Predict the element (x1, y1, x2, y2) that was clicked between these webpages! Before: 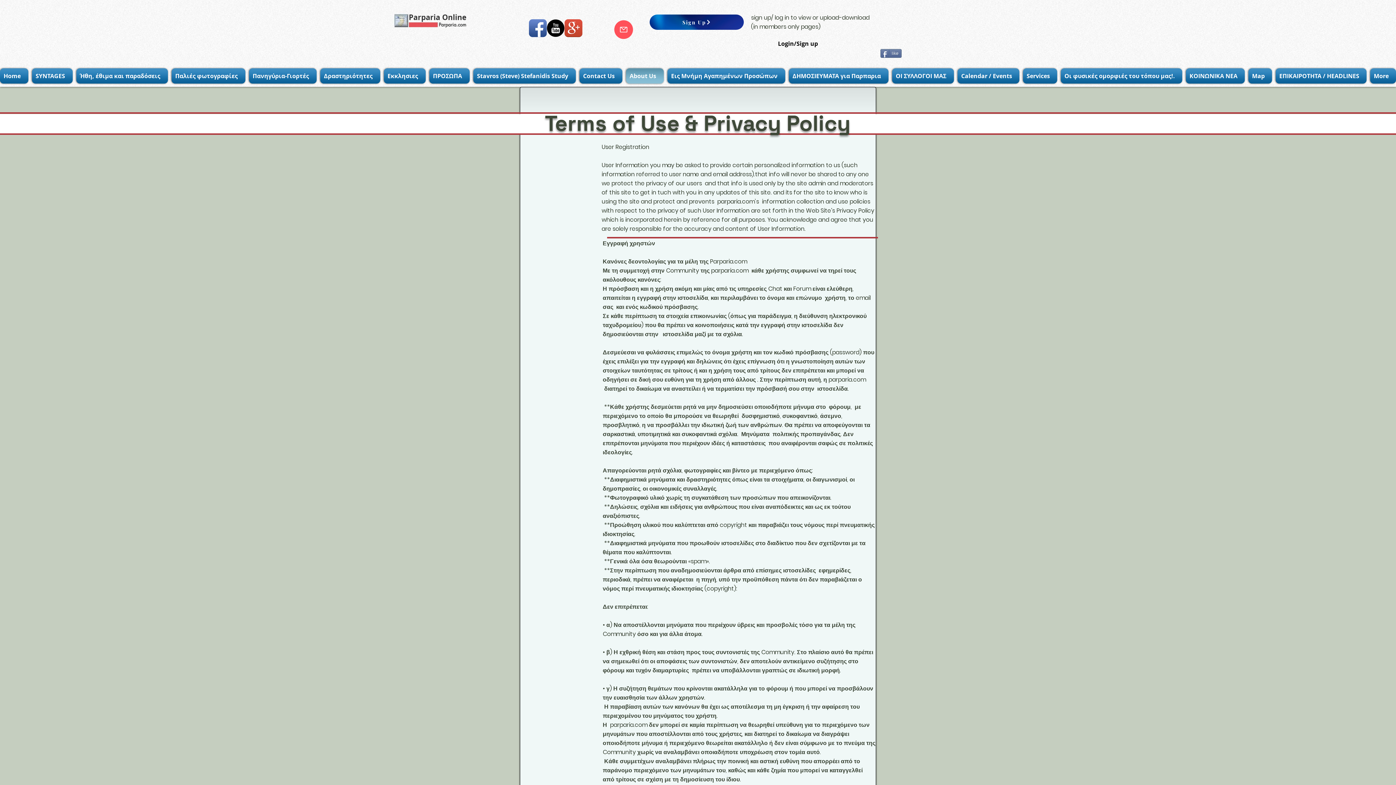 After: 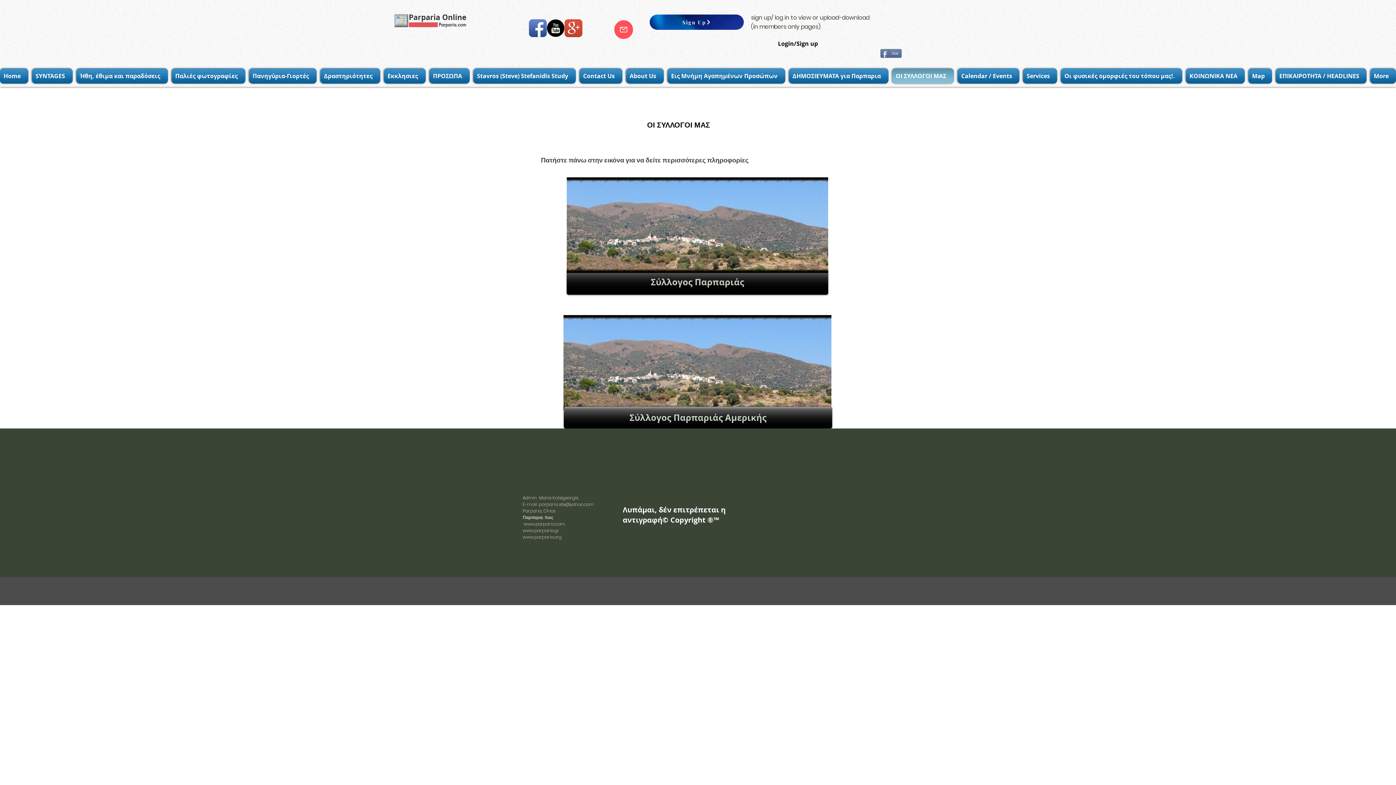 Action: bbox: (890, 68, 956, 83) label: ΟΙ ΣΥΛΛΟΓΟΙ ΜΑΣ